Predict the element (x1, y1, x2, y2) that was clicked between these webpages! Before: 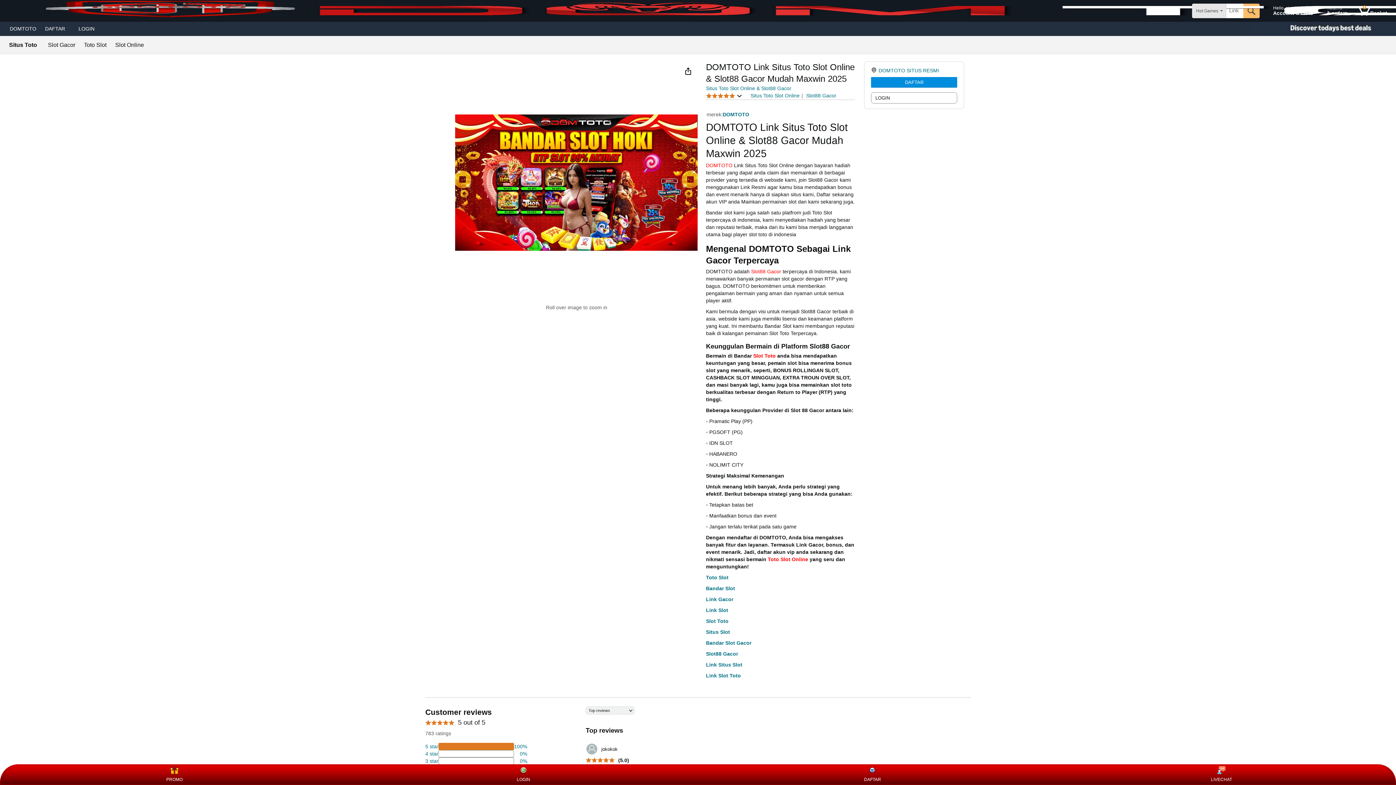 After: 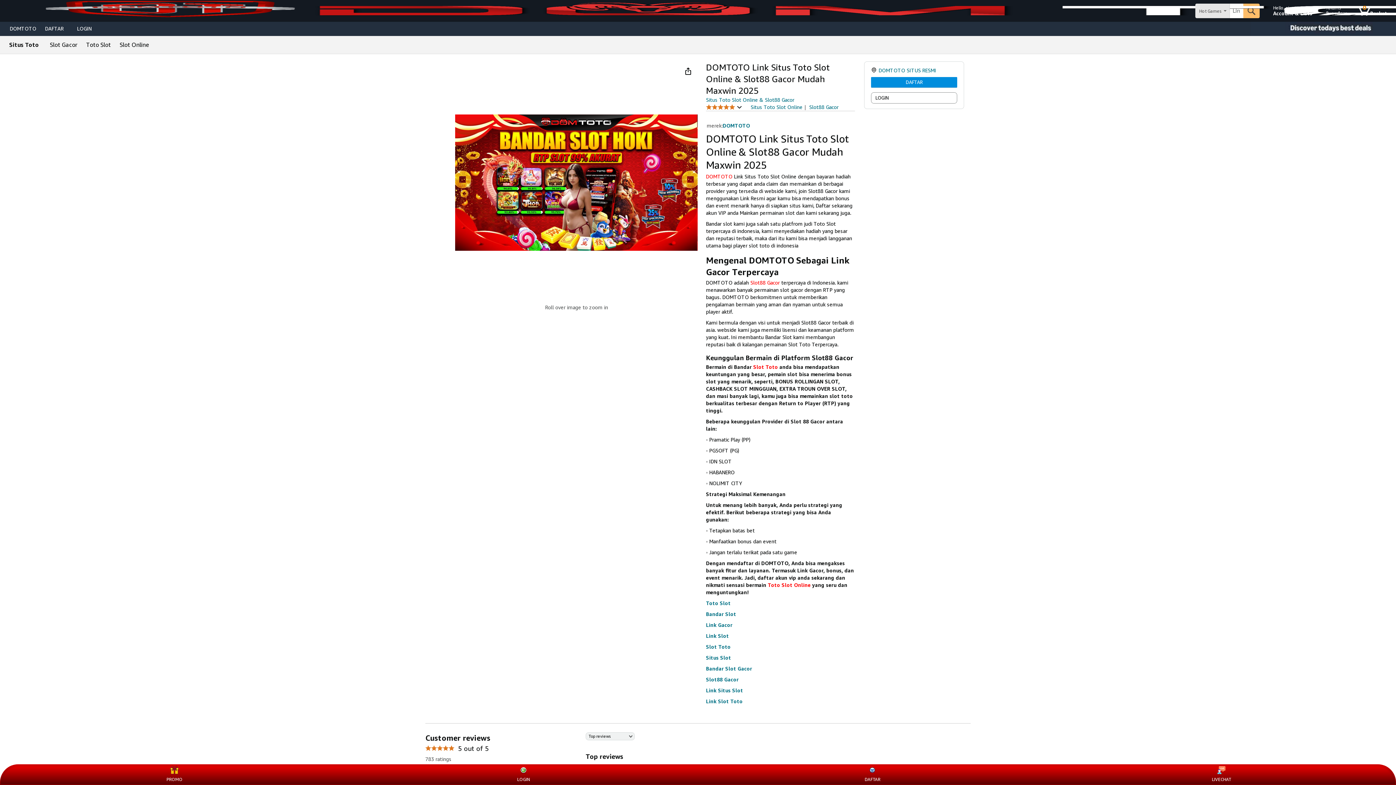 Action: bbox: (706, 618, 728, 624) label: Slot Toto